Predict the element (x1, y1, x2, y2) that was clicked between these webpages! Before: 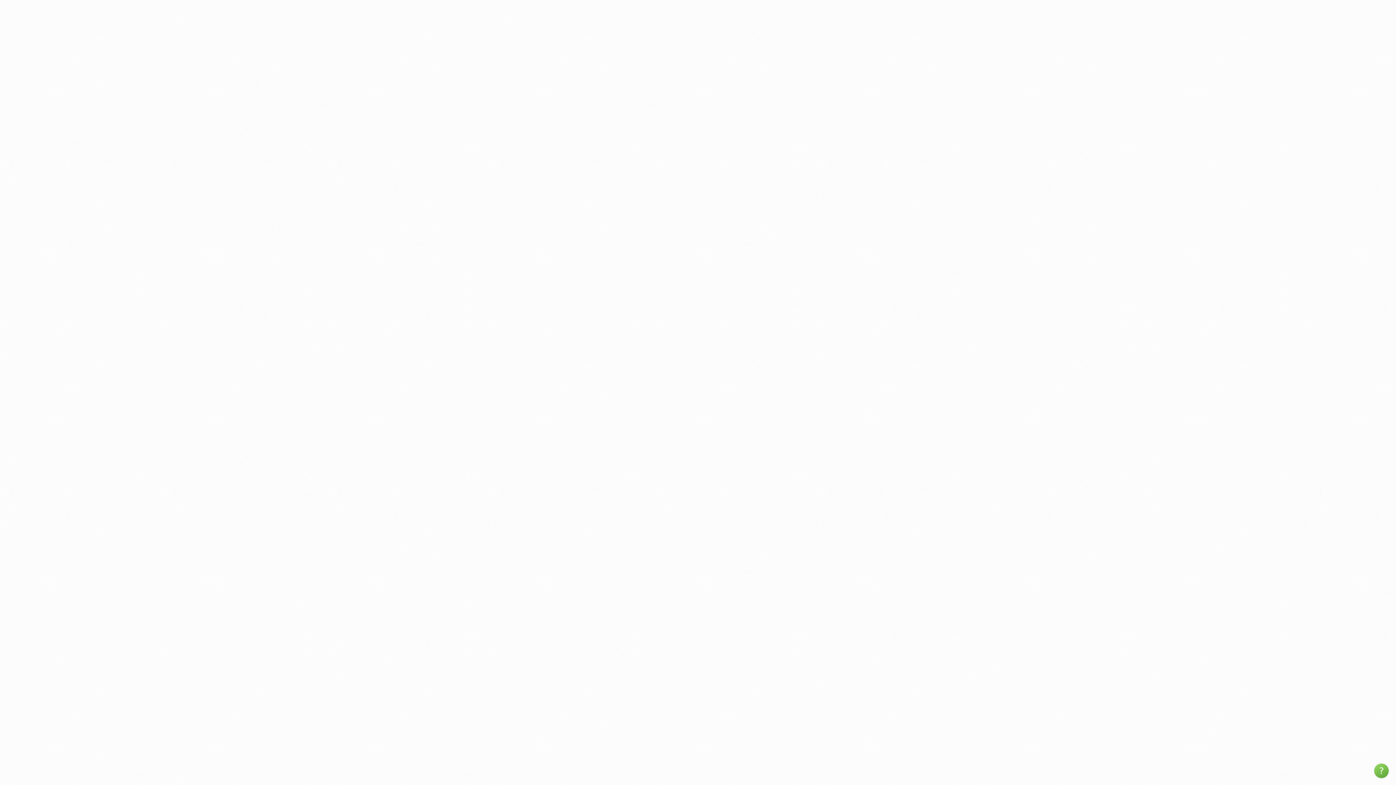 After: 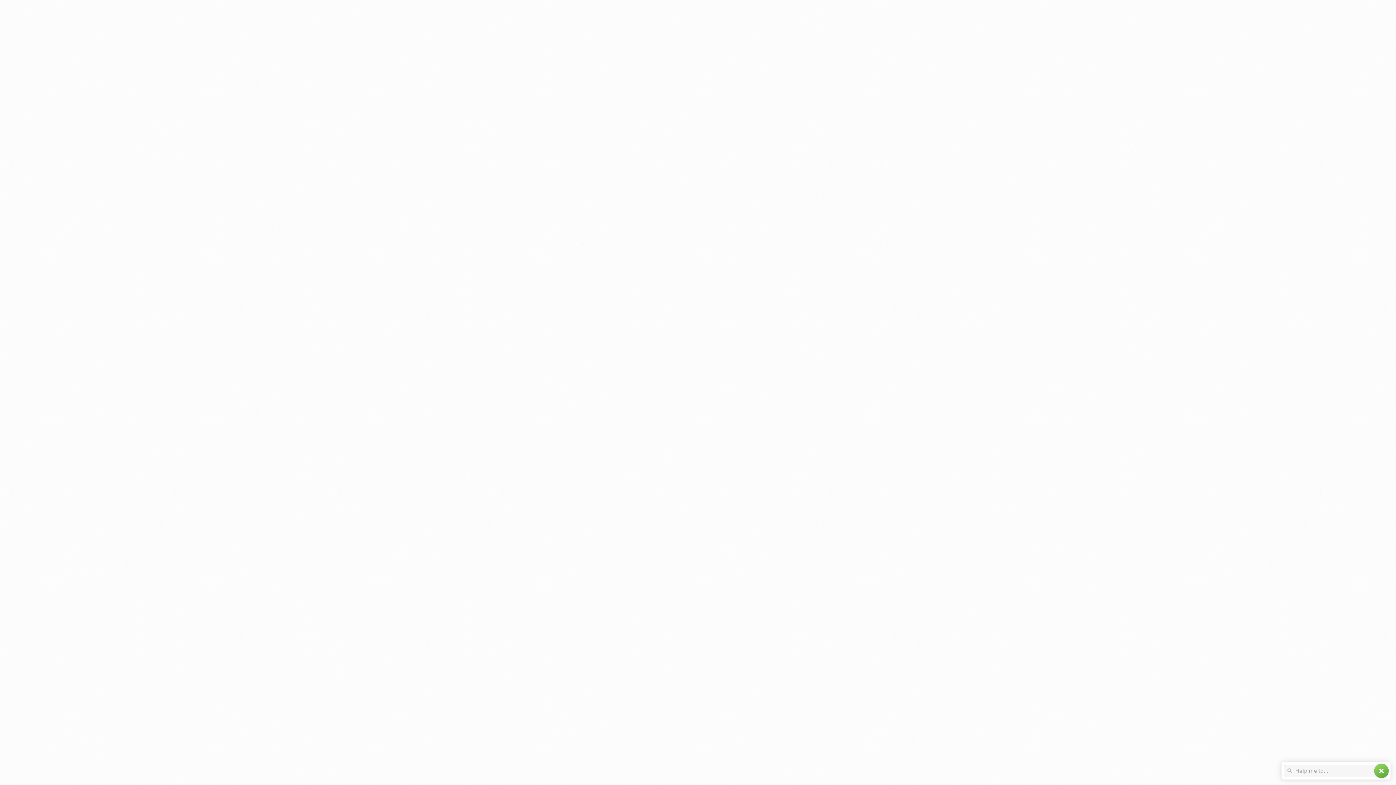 Action: bbox: (1374, 764, 1389, 778) label: help